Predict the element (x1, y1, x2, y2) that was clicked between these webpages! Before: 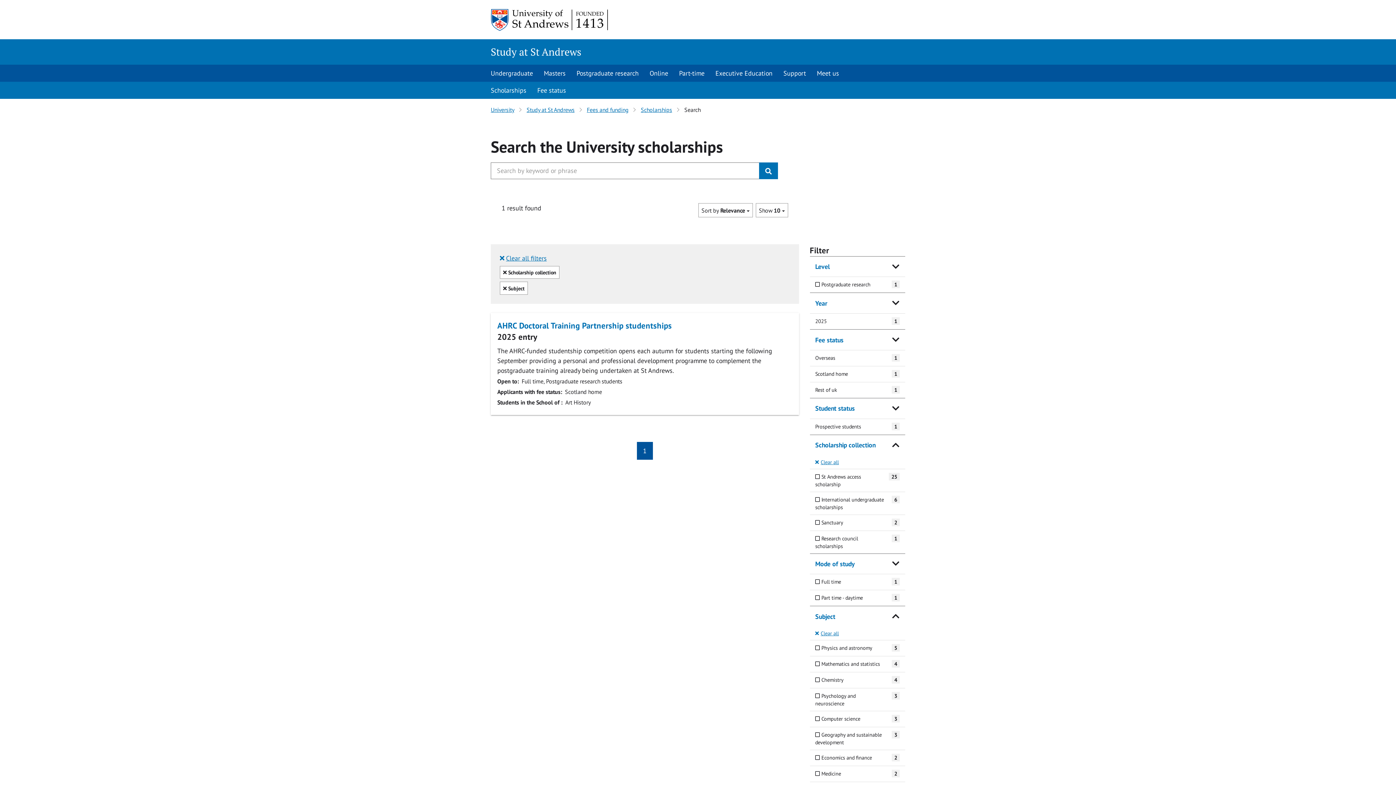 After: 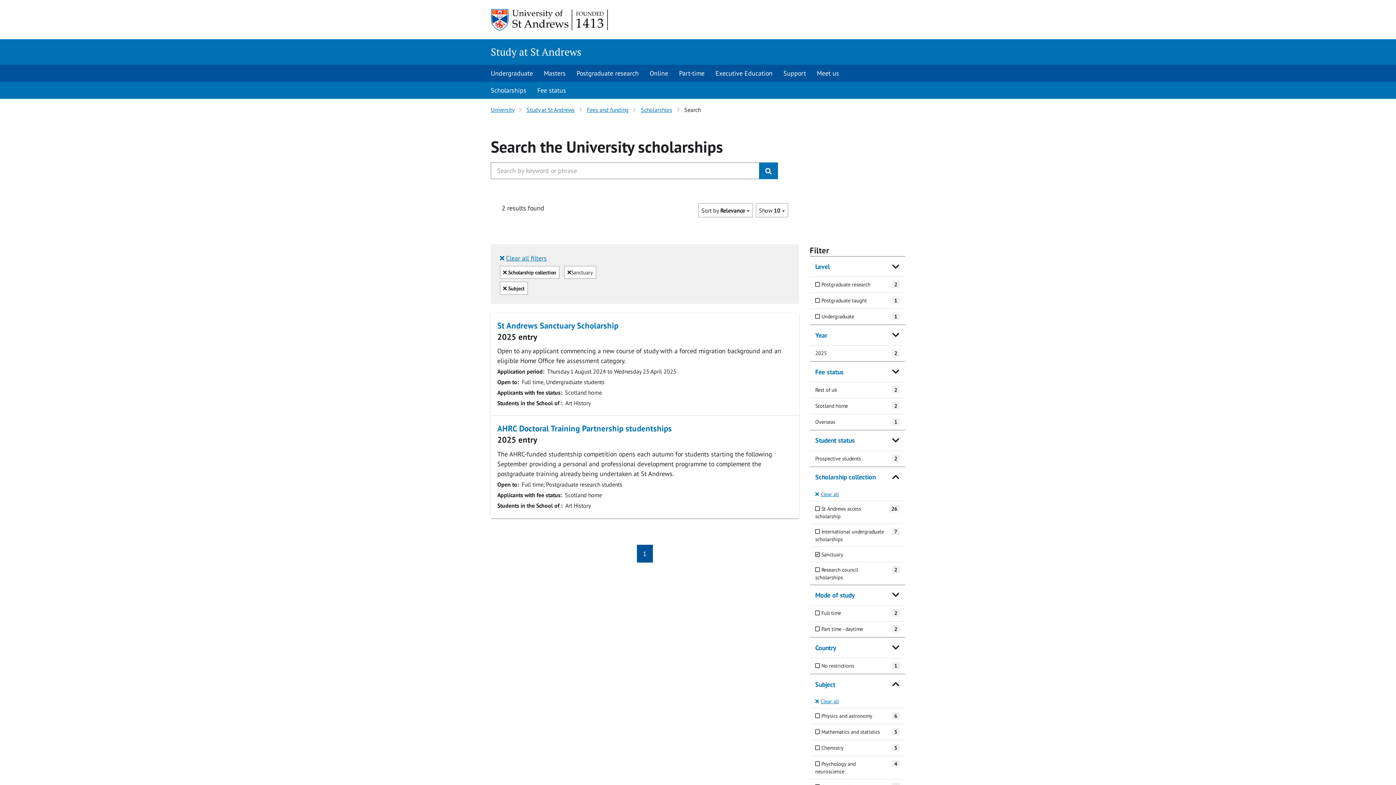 Action: label:  Sanctuary
2 bbox: (810, 514, 905, 531)